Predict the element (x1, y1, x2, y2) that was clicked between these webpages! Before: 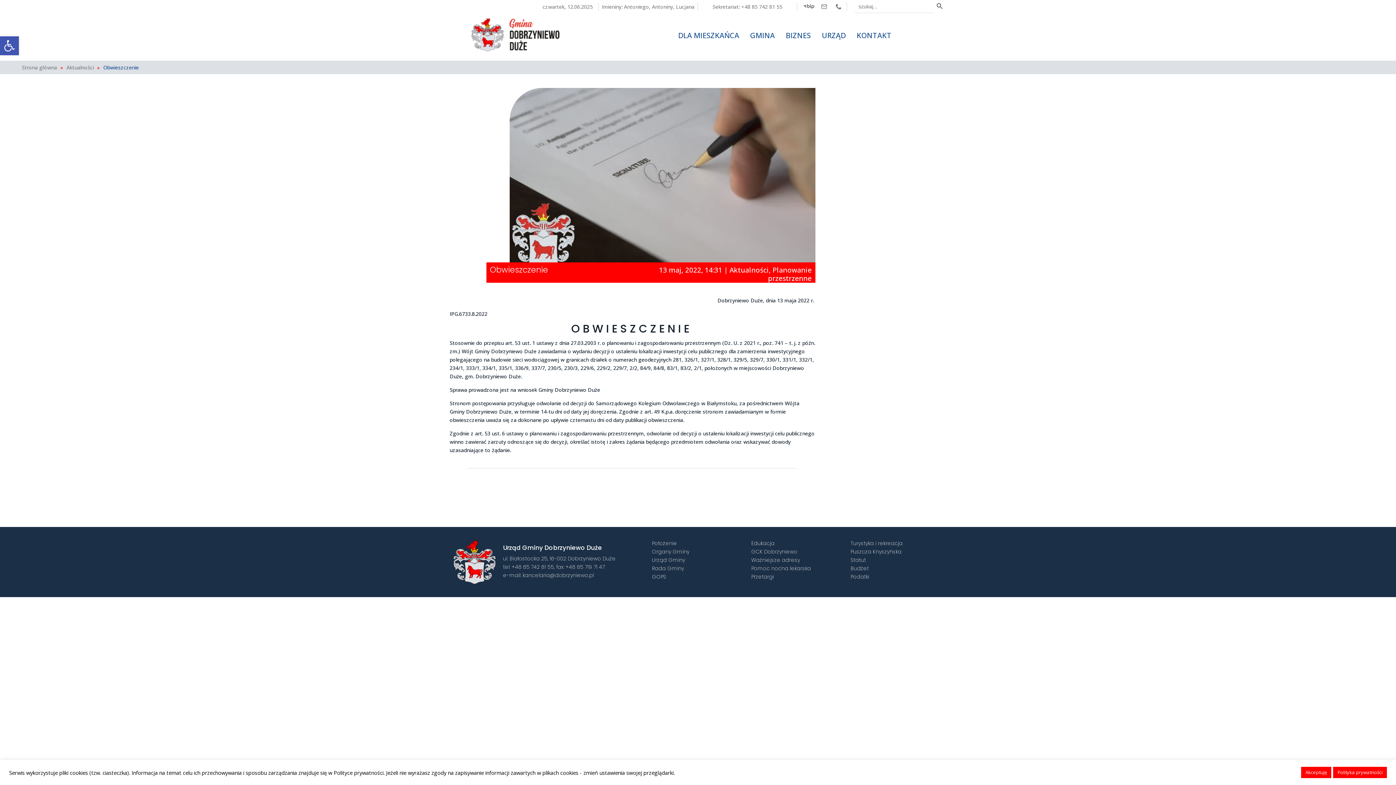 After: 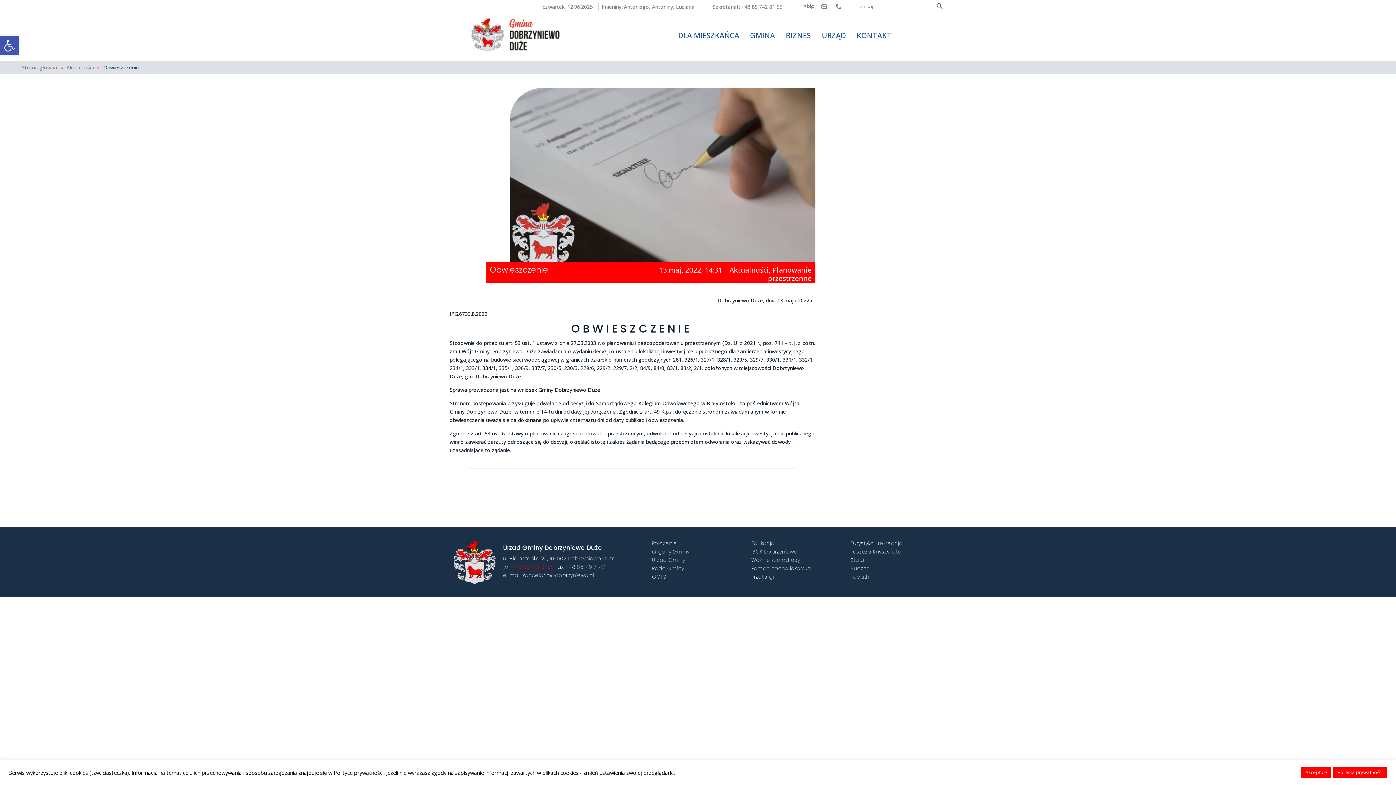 Action: bbox: (511, 563, 554, 570) label: +48 85 742 81 55